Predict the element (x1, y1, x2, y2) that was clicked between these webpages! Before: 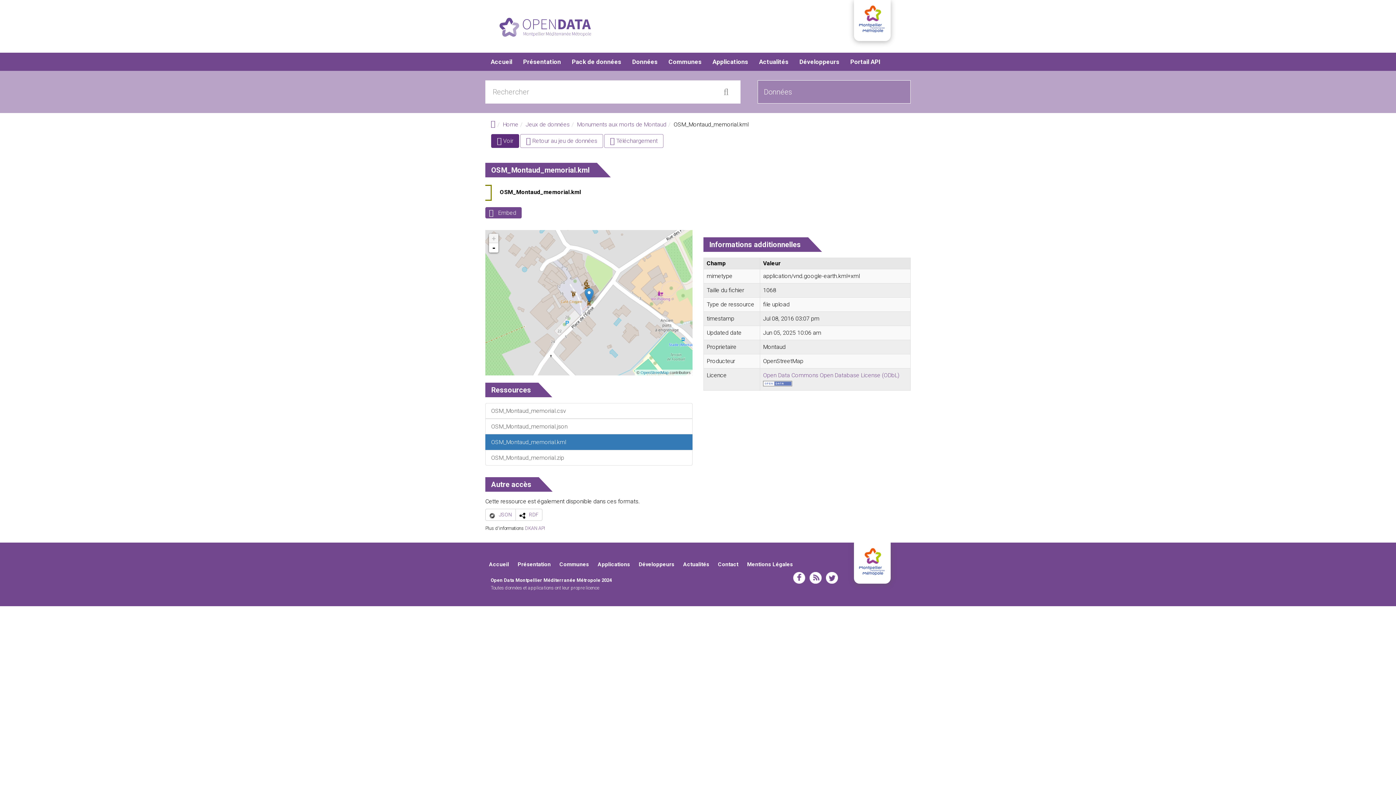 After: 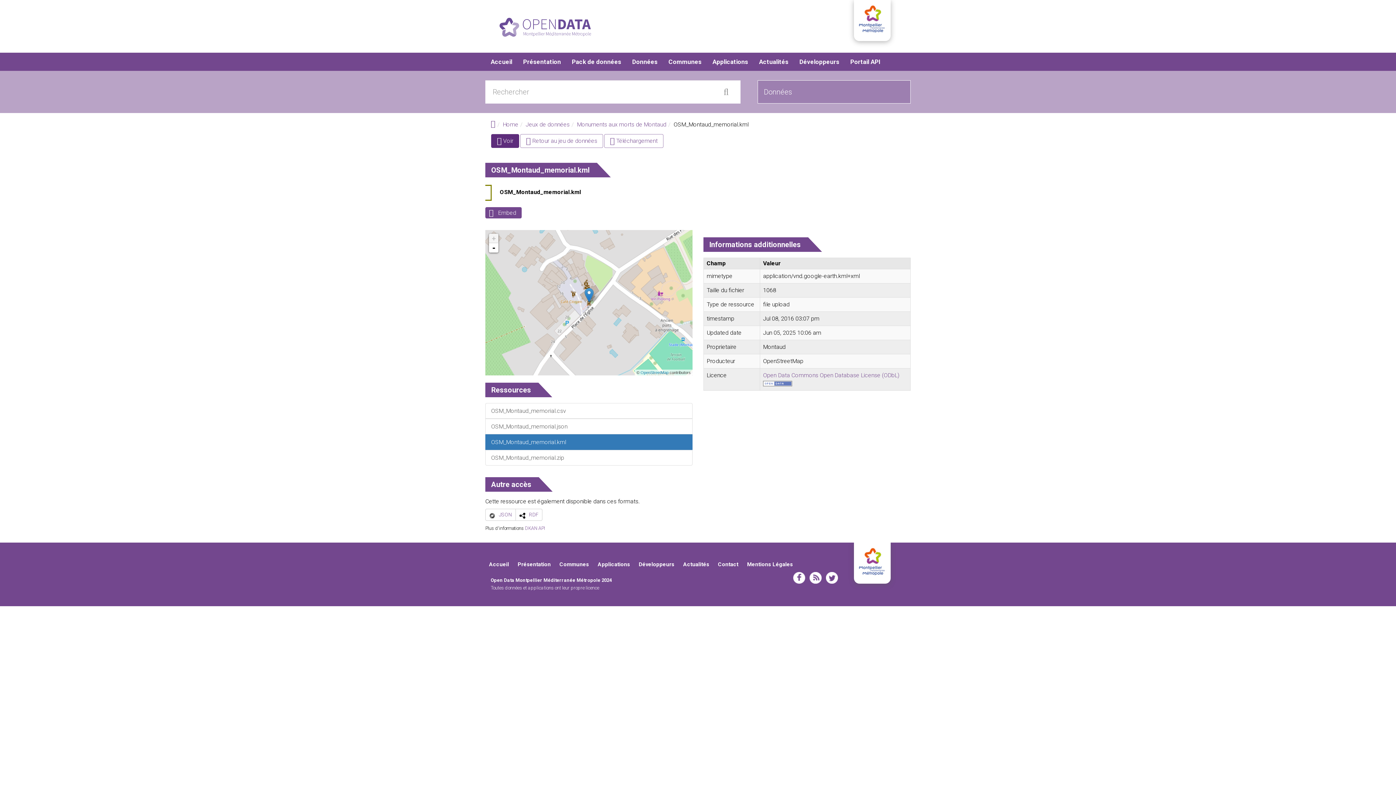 Action: bbox: (485, 434, 692, 450) label: OSM_Montaud_memorial.kml